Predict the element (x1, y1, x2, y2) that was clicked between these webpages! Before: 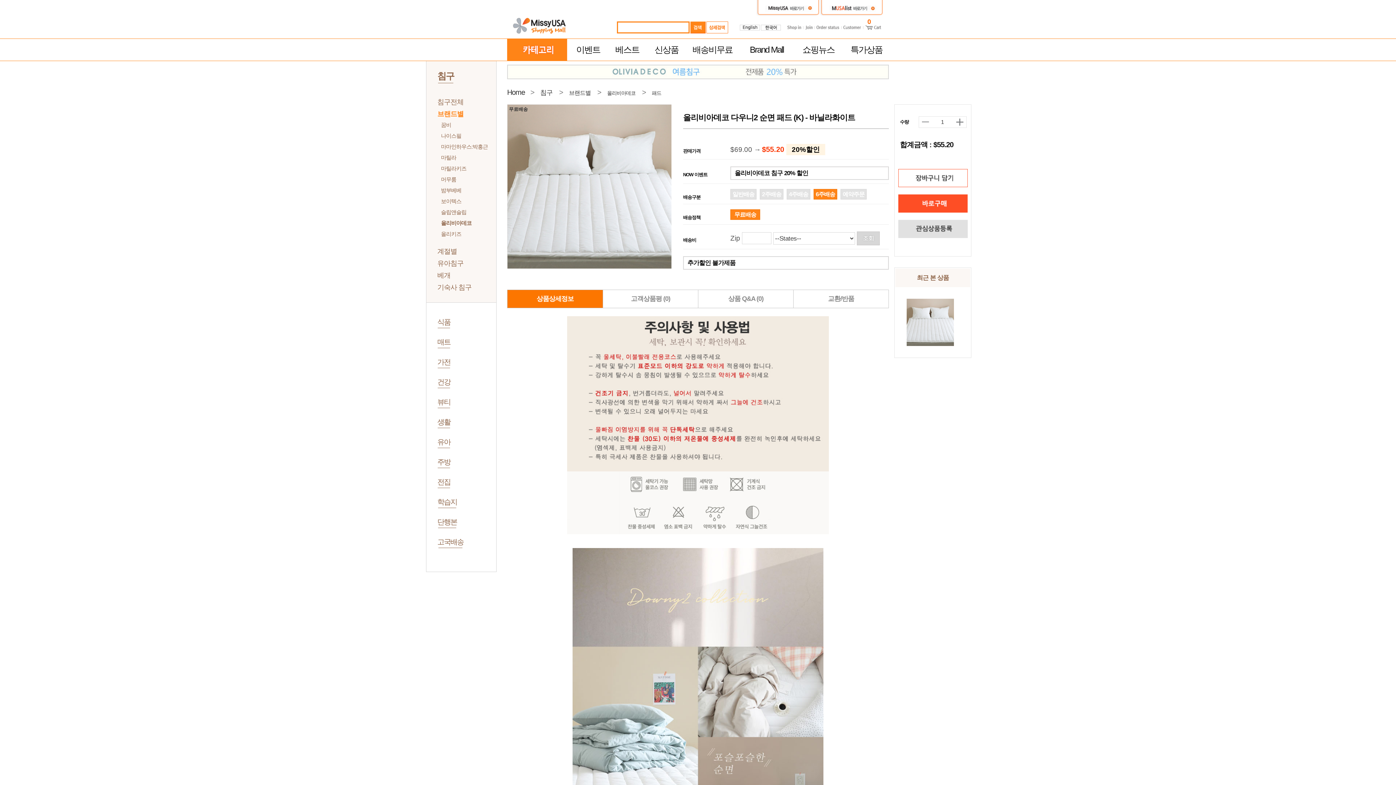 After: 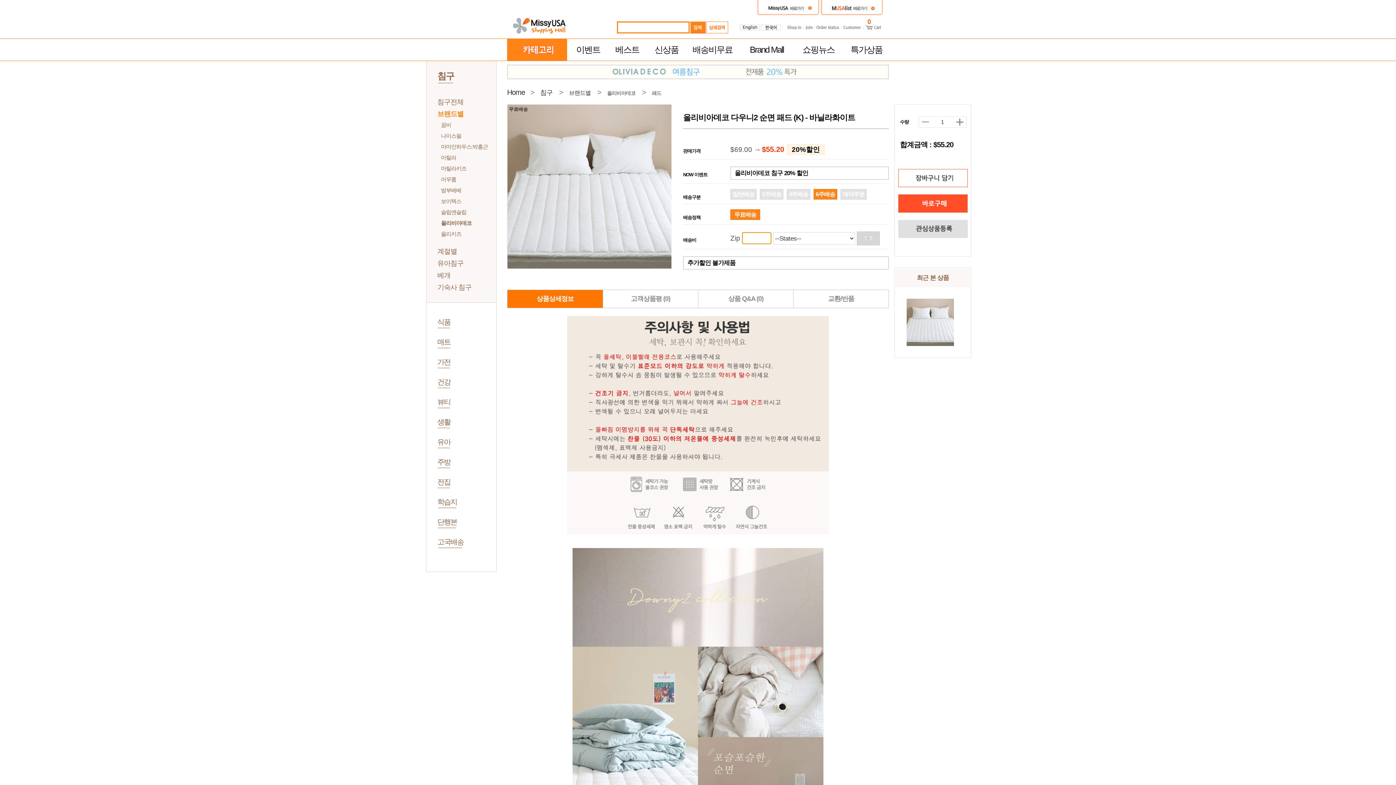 Action: bbox: (857, 241, 880, 246)